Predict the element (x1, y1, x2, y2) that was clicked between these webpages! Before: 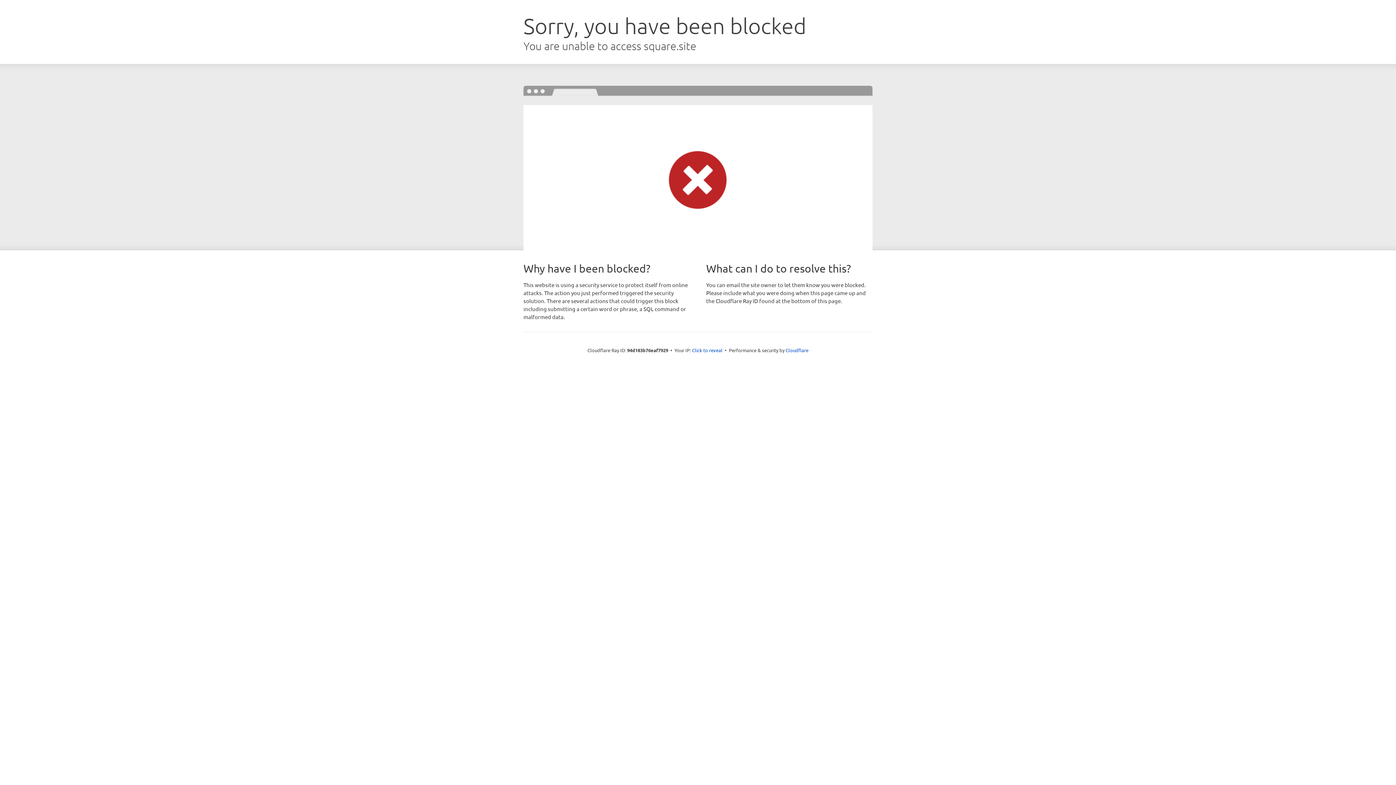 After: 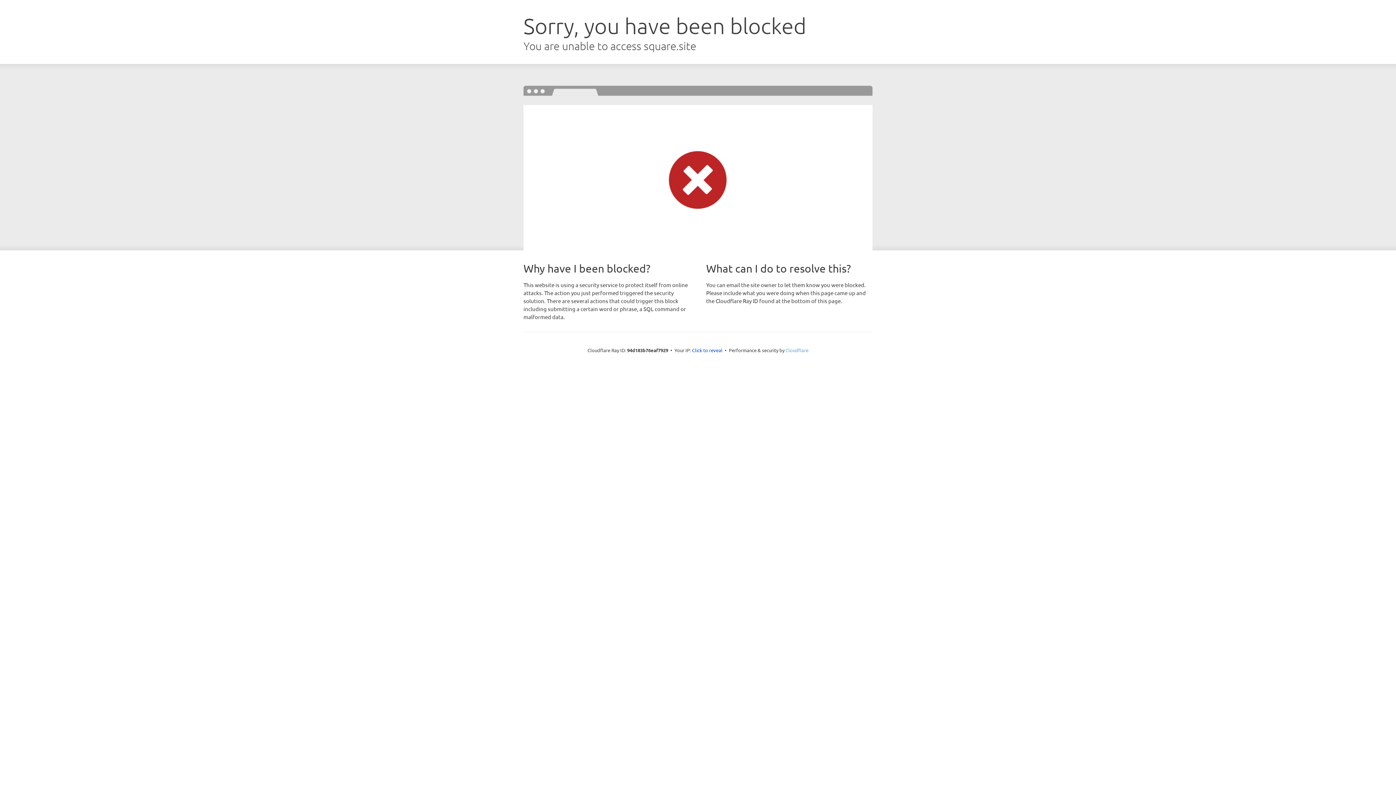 Action: label: Cloudflare bbox: (785, 347, 808, 353)